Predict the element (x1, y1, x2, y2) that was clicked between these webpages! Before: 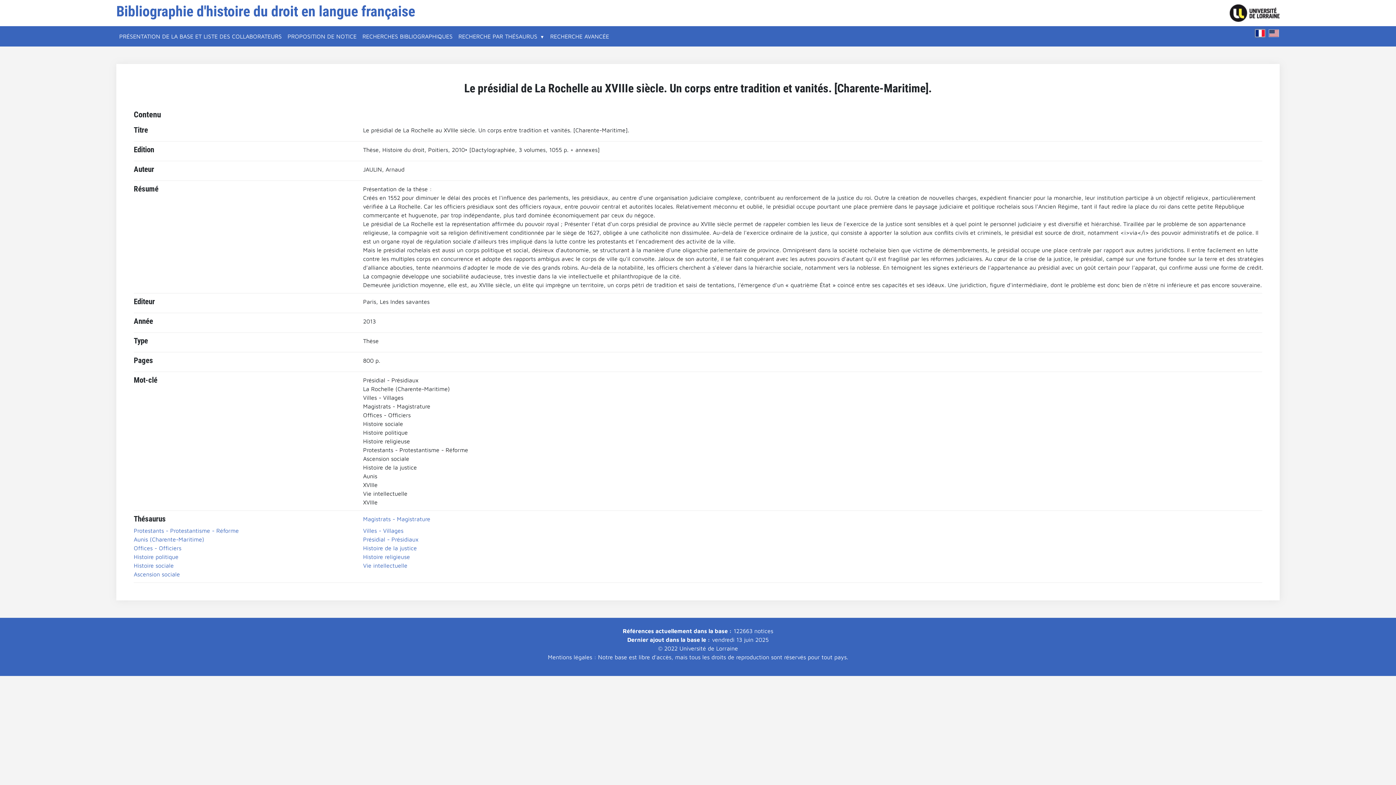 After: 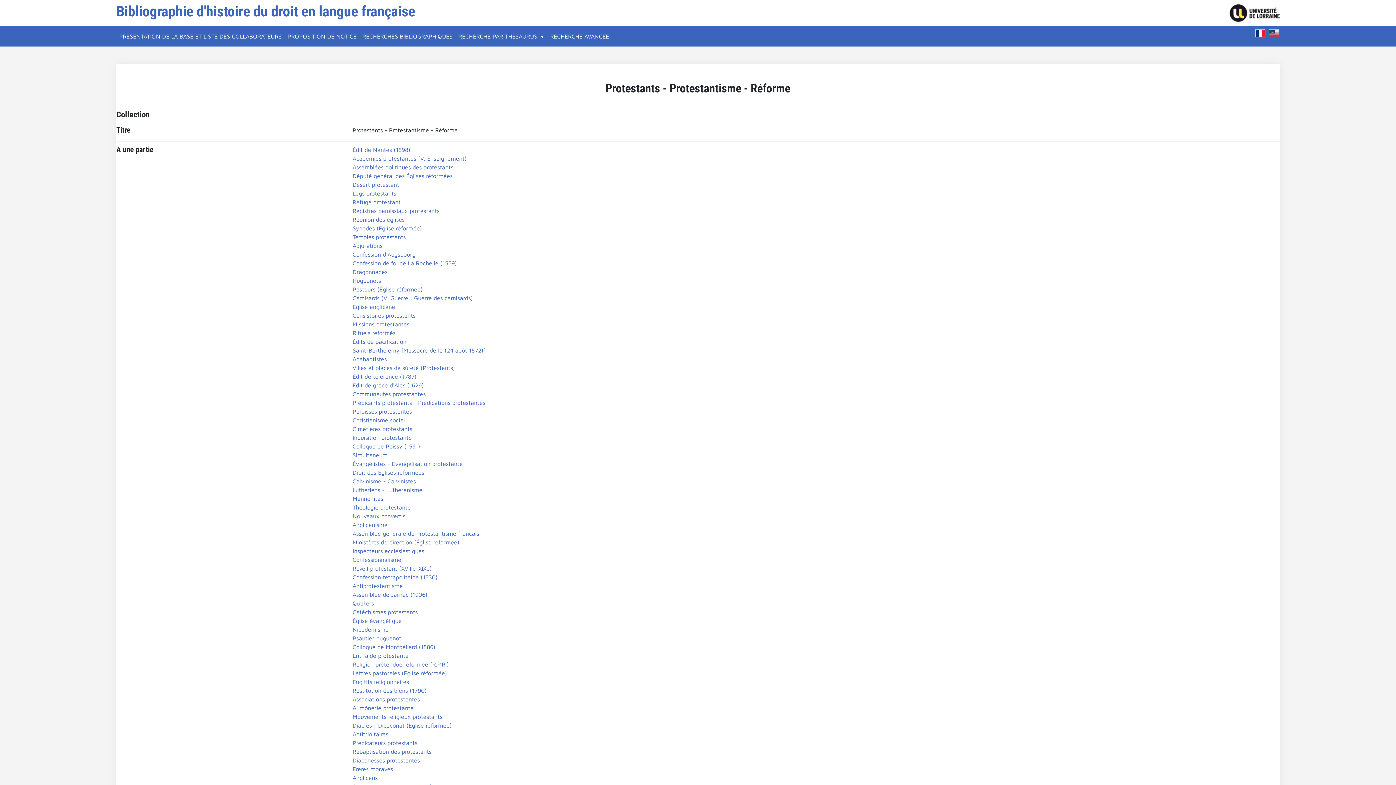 Action: label: Protestants - Protestantisme - Réforme bbox: (133, 527, 238, 534)